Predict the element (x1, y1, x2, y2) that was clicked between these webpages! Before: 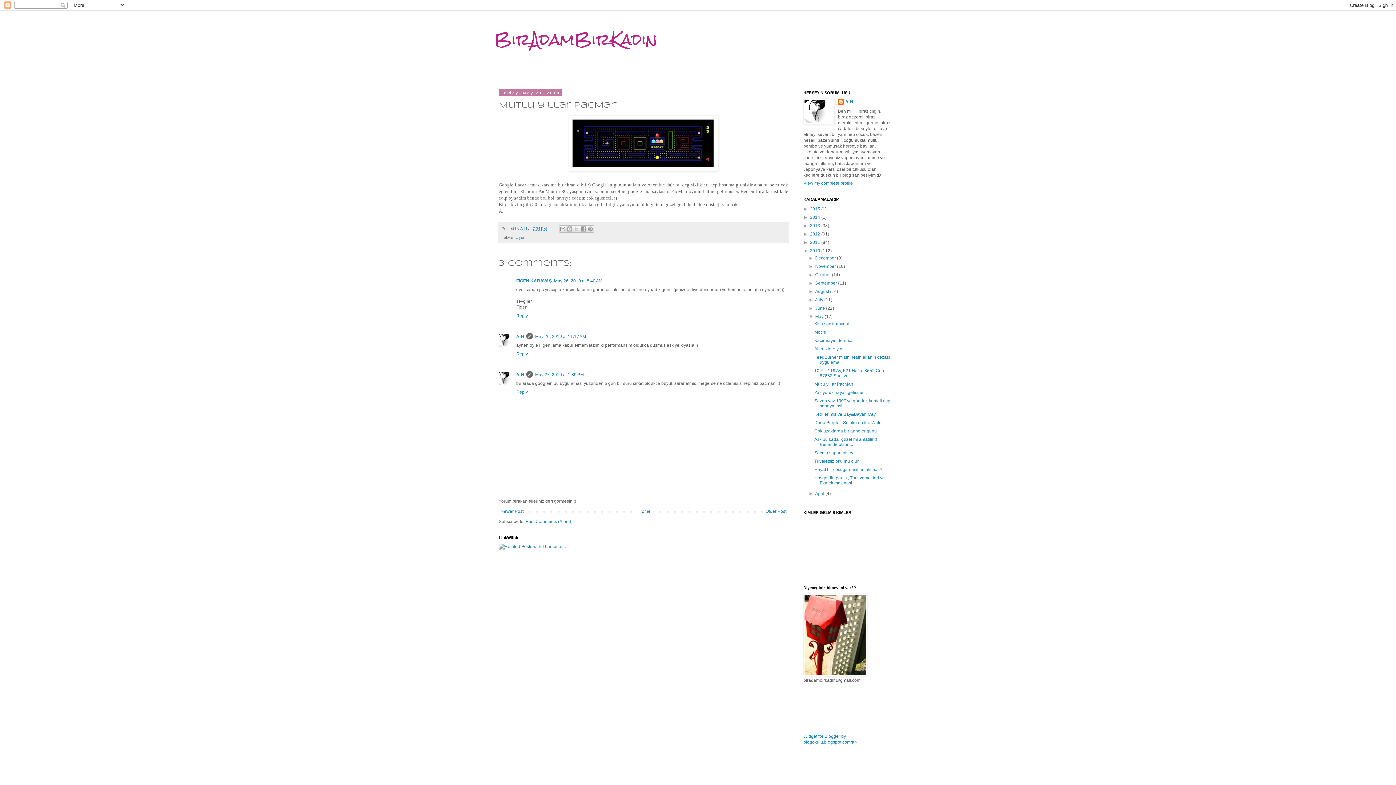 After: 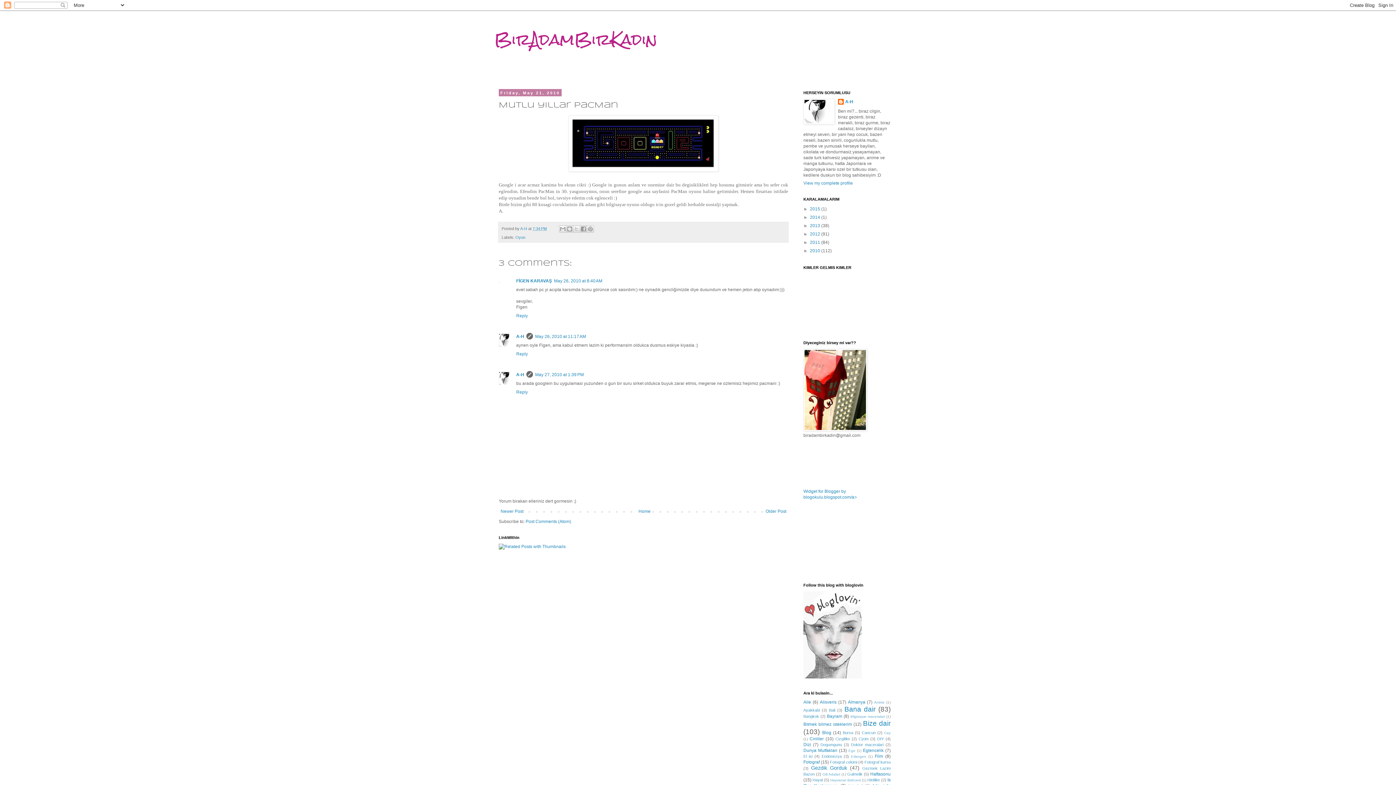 Action: label: ▼   bbox: (803, 248, 810, 253)